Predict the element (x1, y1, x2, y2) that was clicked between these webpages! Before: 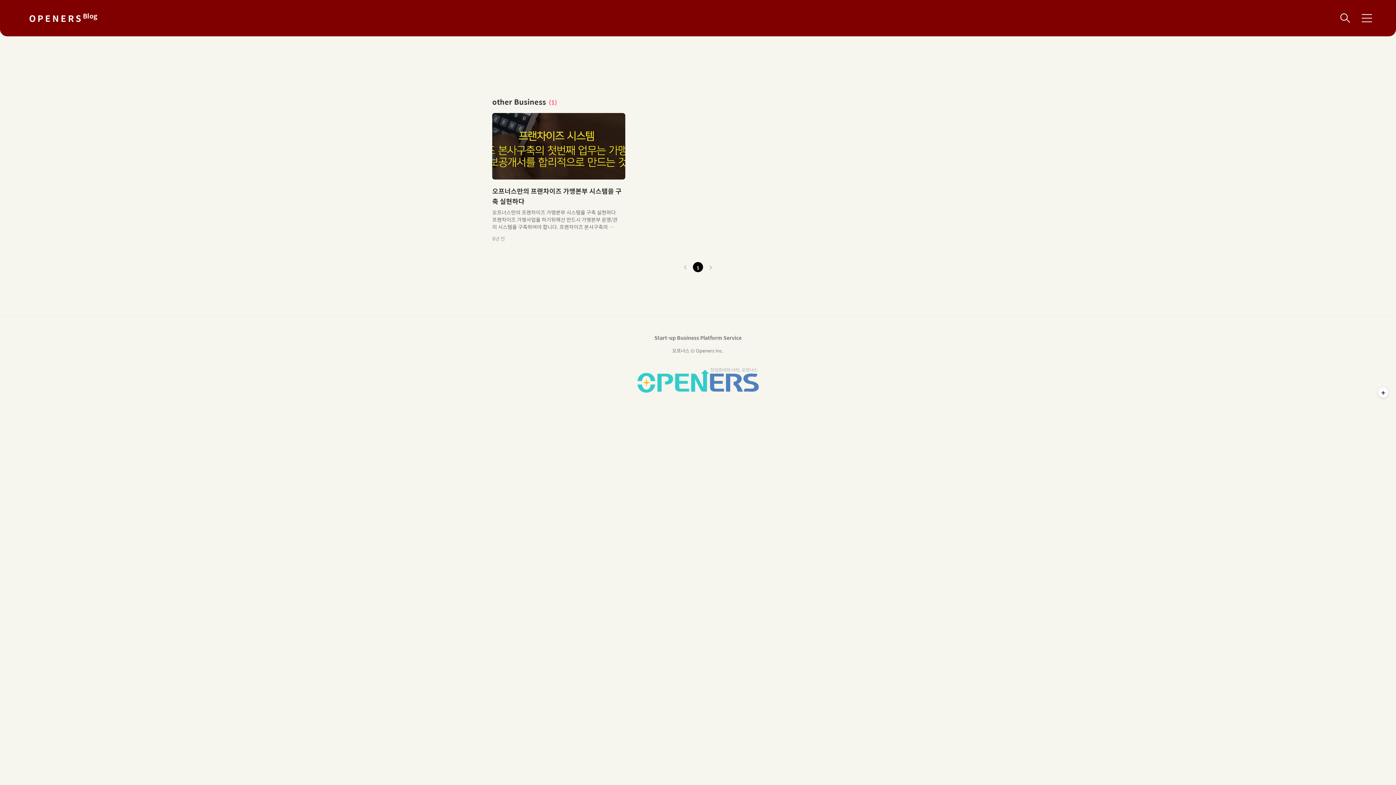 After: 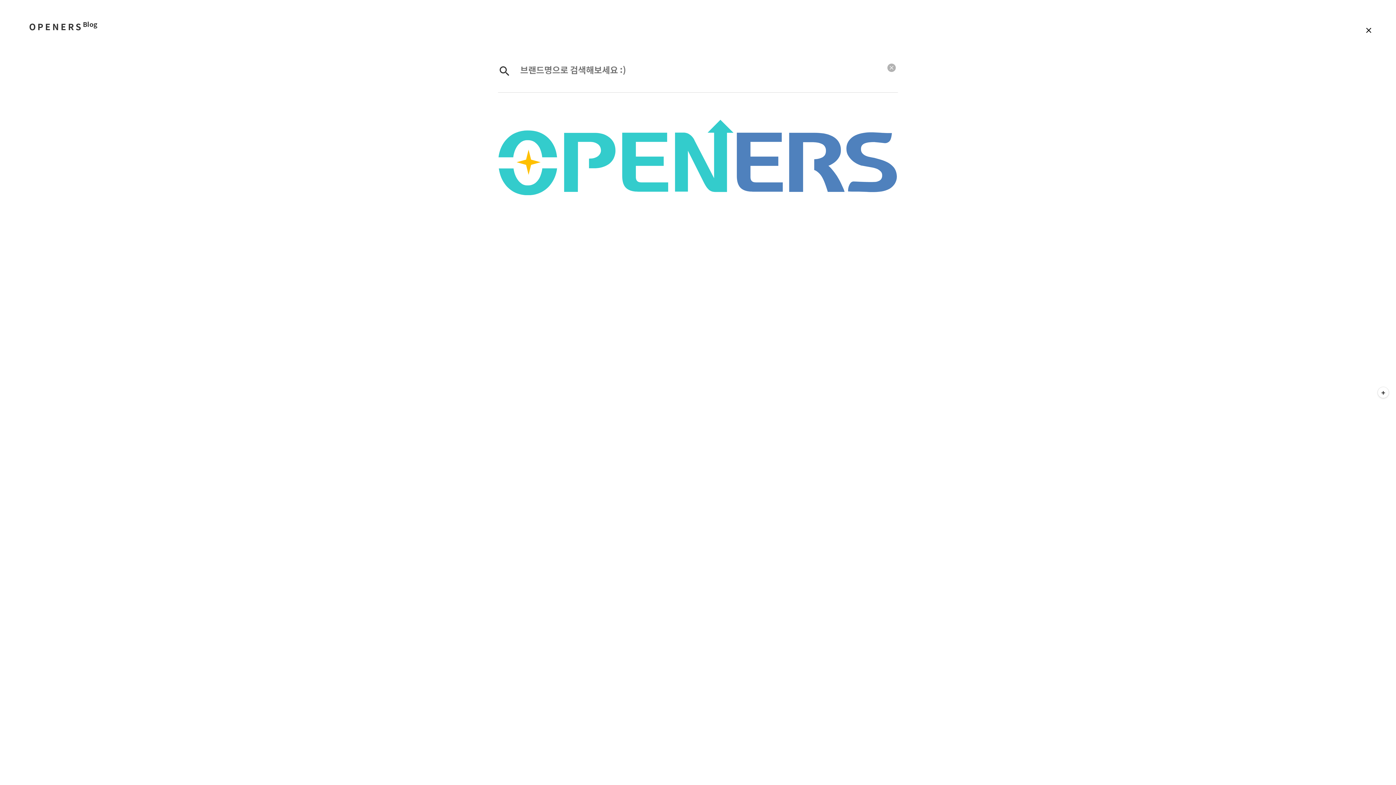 Action: bbox: (1336, 9, 1354, 26)